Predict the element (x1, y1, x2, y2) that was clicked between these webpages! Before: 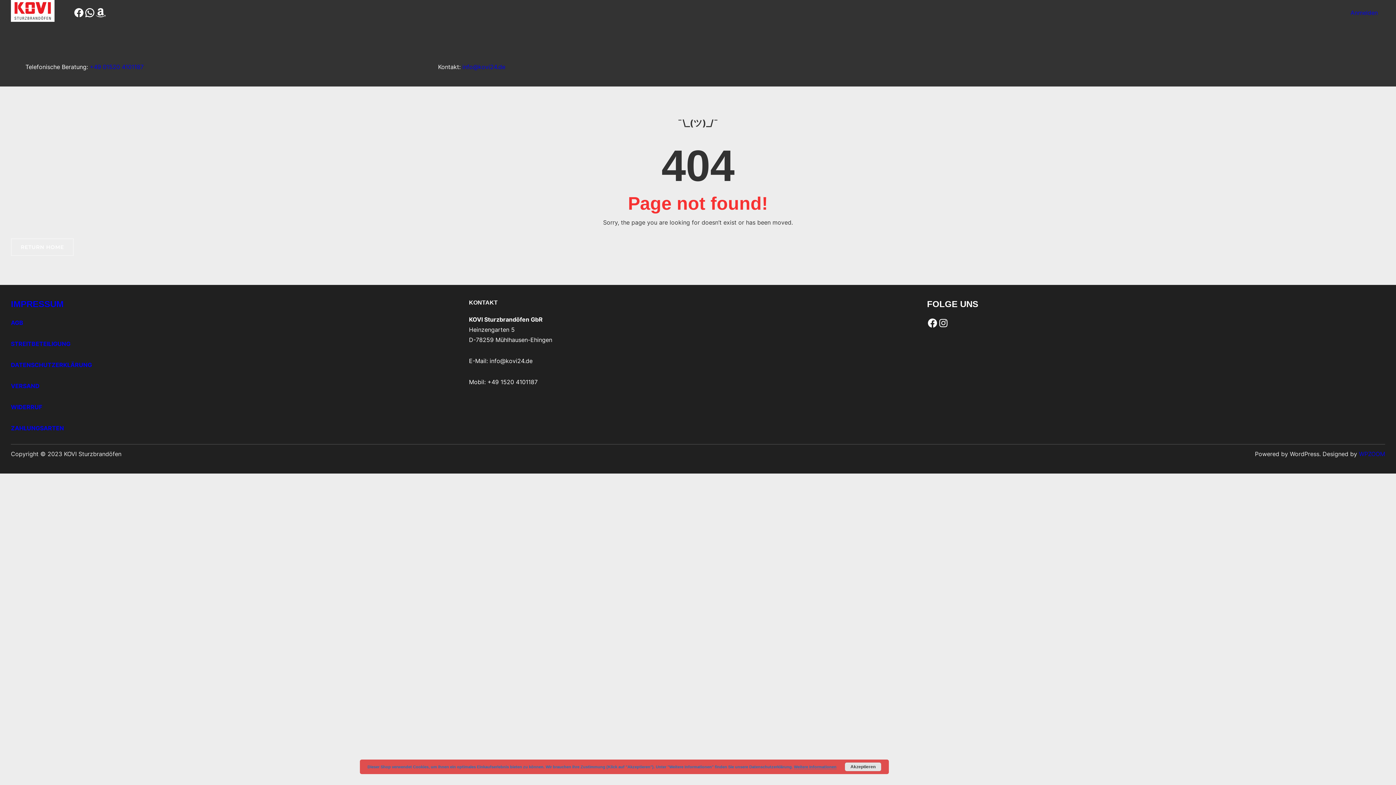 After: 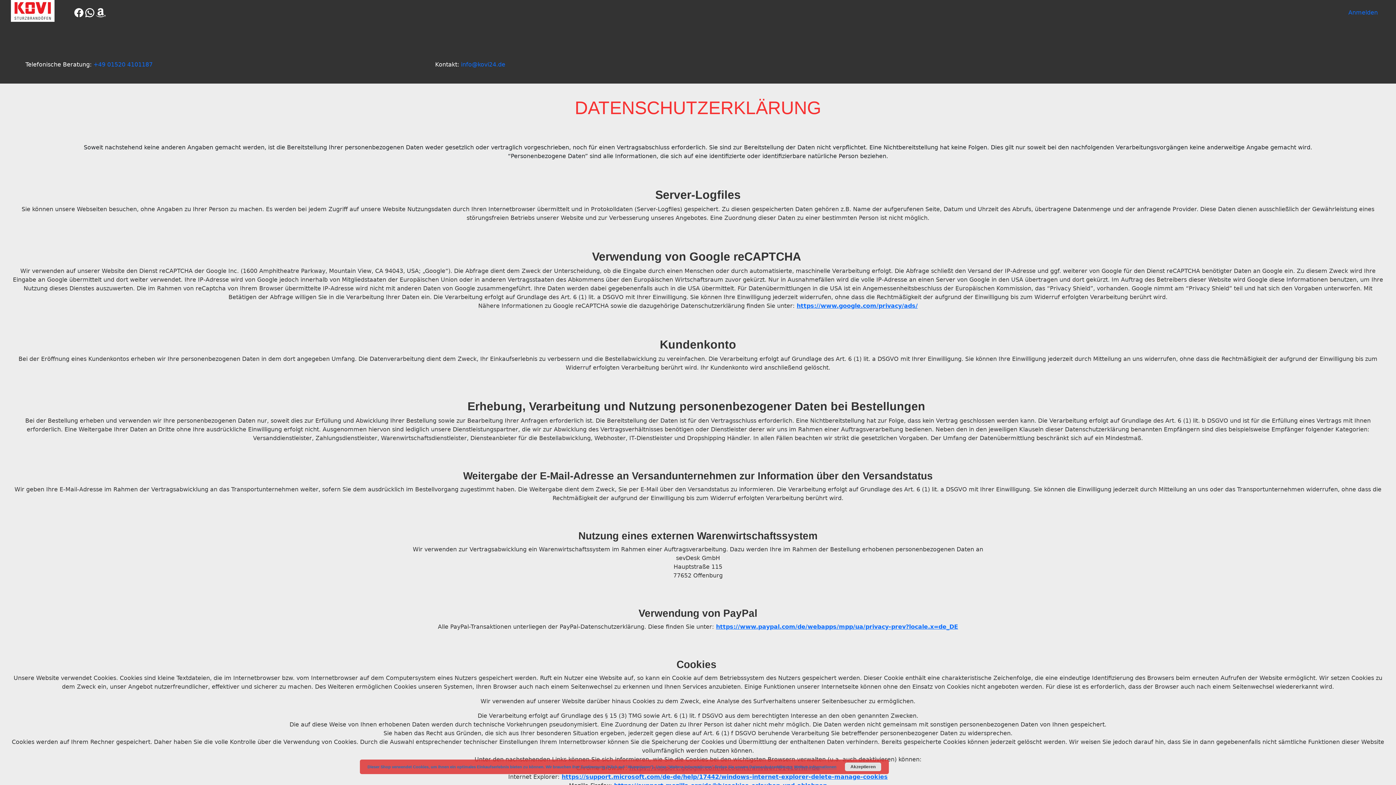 Action: bbox: (10, 361, 92, 368) label: DATENSCHUTZERKLÄRUNG